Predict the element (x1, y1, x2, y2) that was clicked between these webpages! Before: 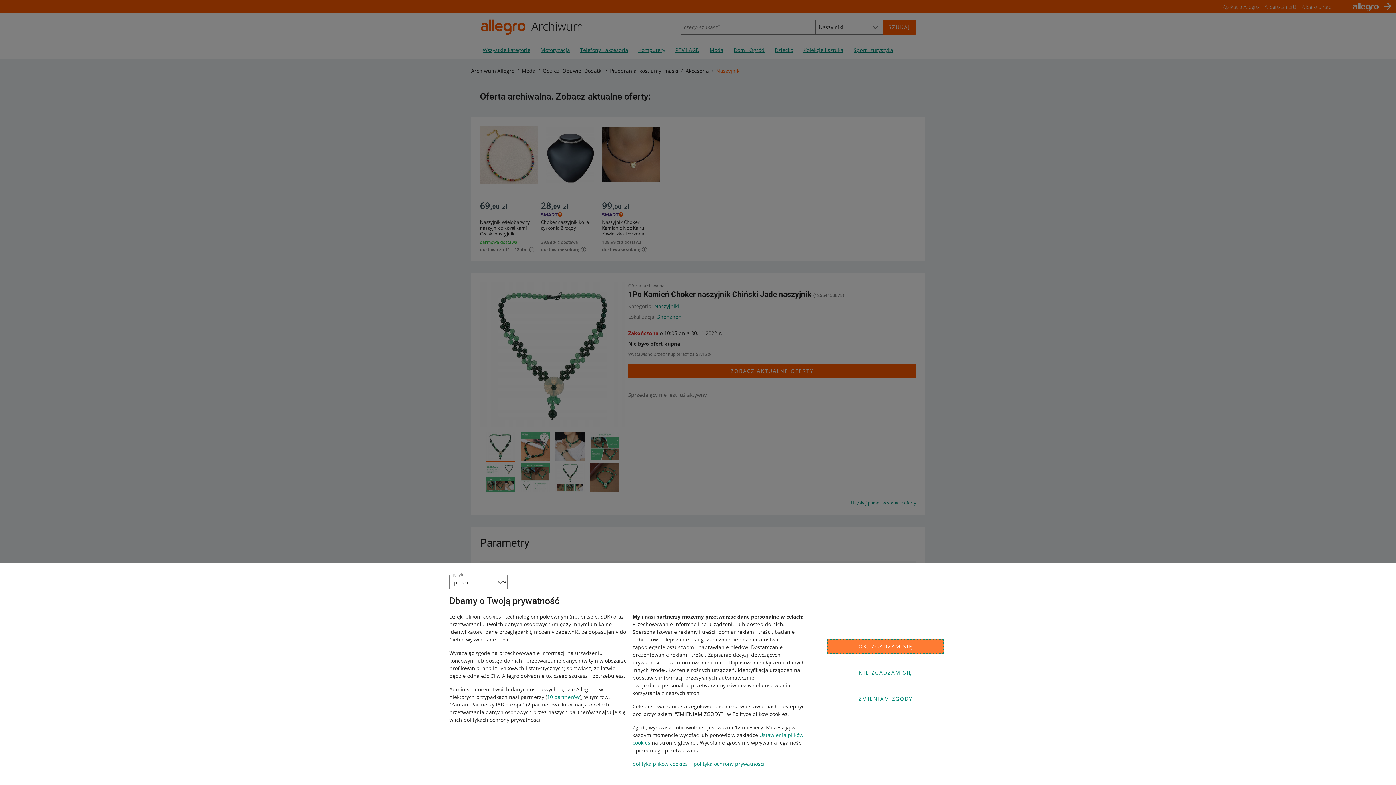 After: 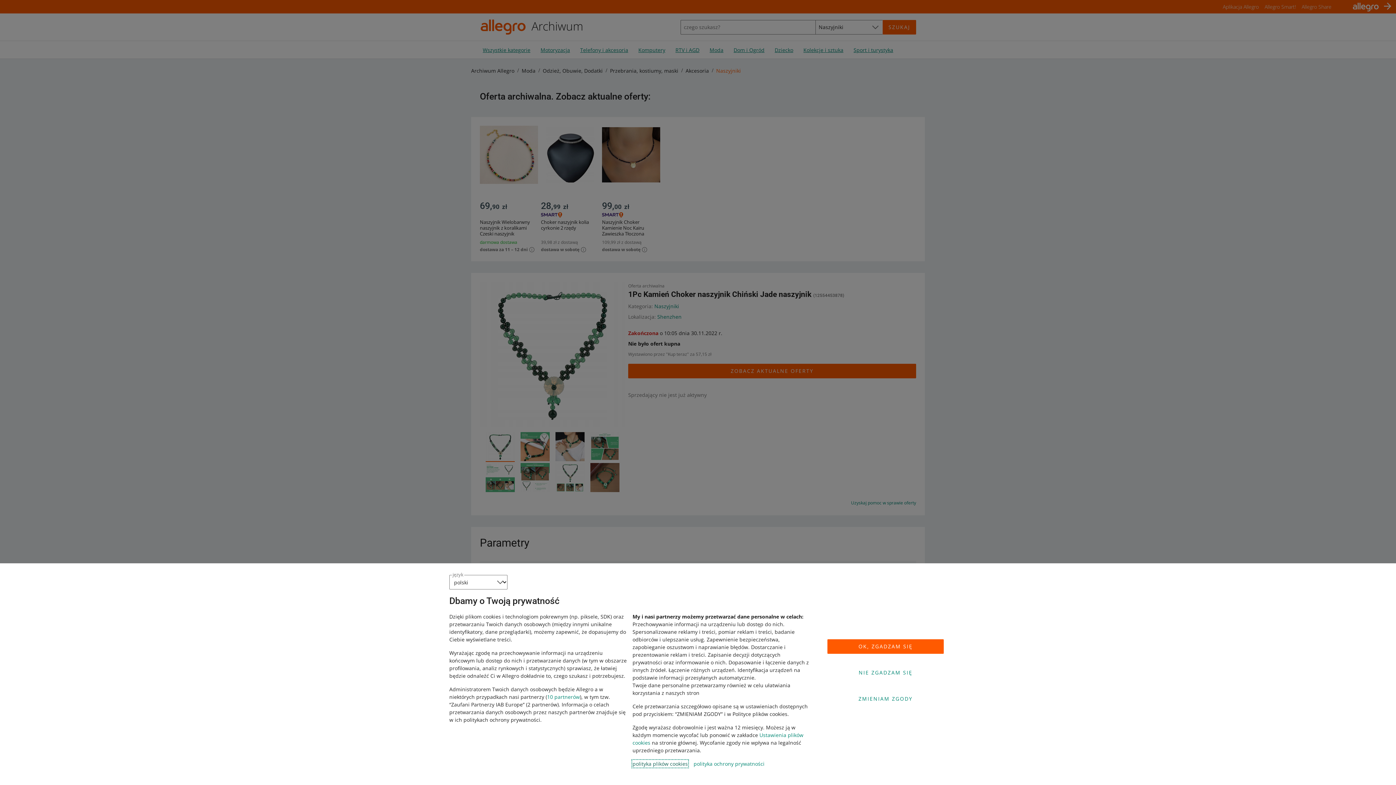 Action: bbox: (632, 760, 688, 767) label: polityka plików cookies